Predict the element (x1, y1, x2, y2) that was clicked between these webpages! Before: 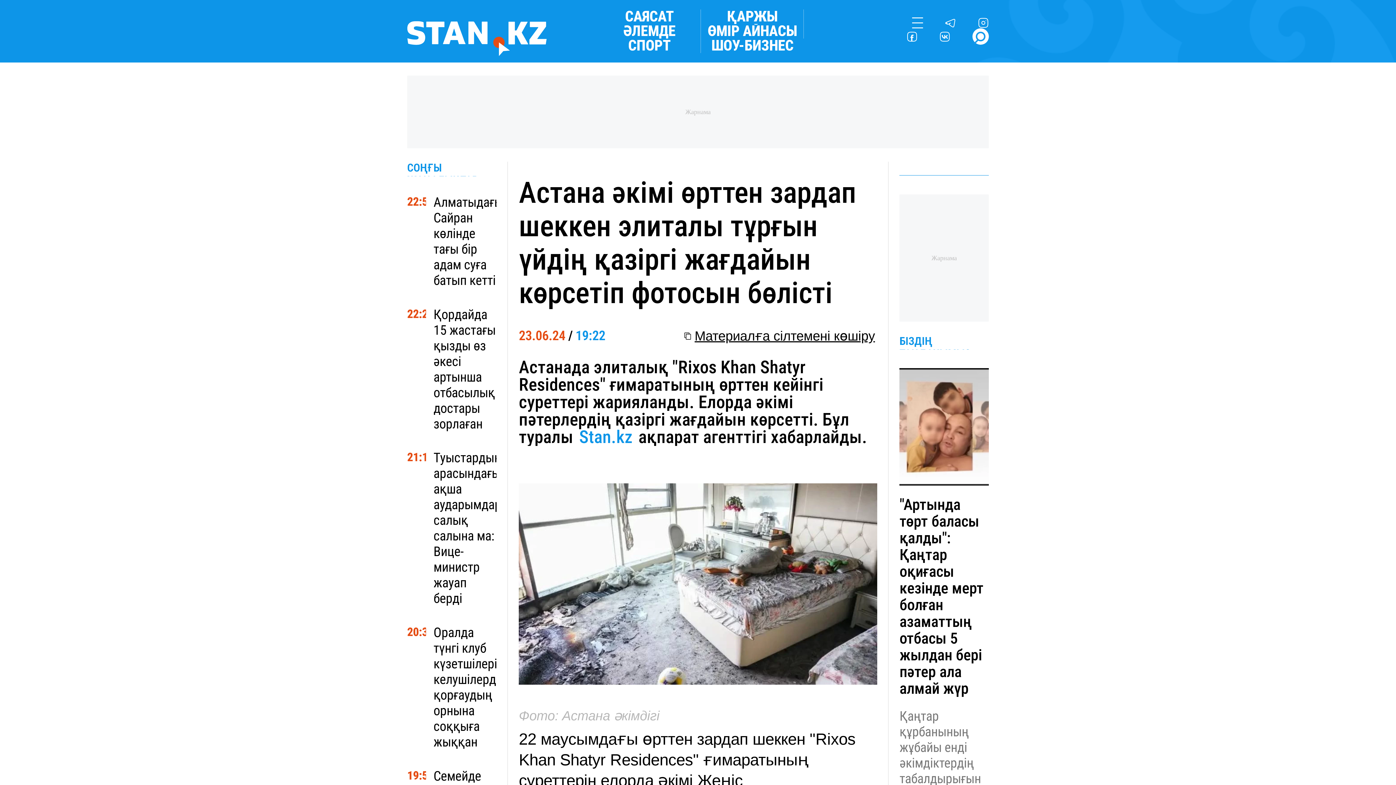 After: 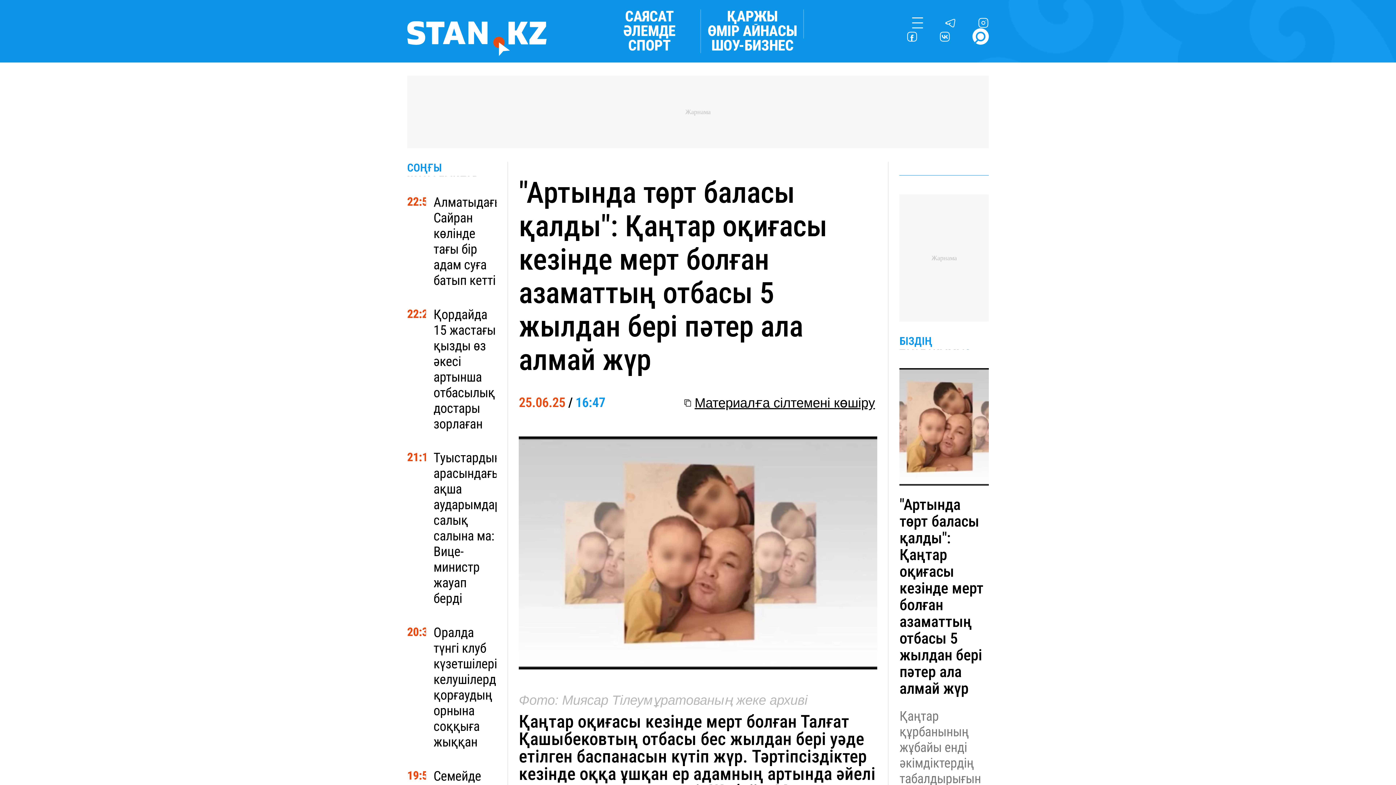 Action: label: "Артында төрт баласы қалды": Қаңтар оқиғасы кезінде мерт болған азаматтың отбасы 5 жылдан бері пәтер ала алмай жүр
Қаңтар құрбанының жұбайы енді әкімдіктердің табалдырығын тоздырып жүр bbox: (899, 368, 989, 810)